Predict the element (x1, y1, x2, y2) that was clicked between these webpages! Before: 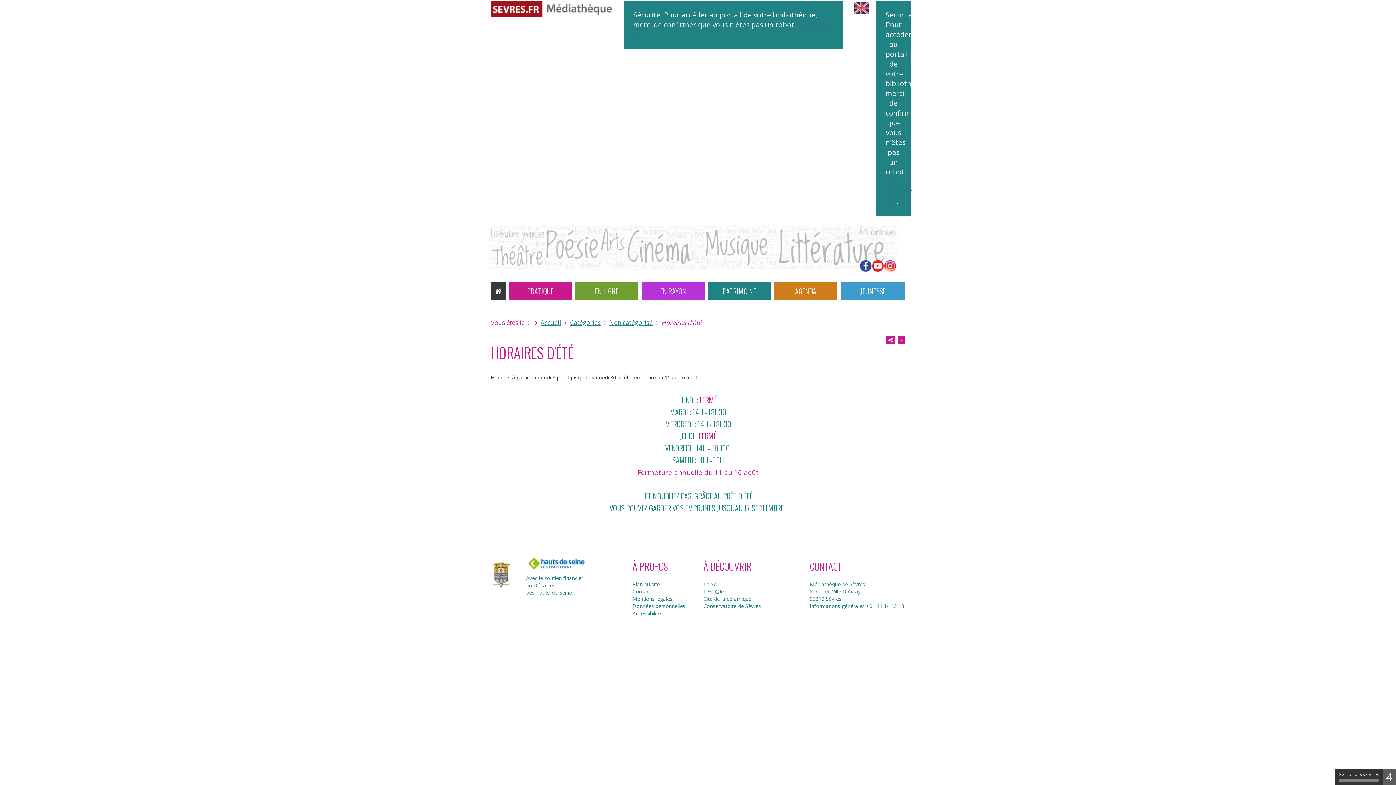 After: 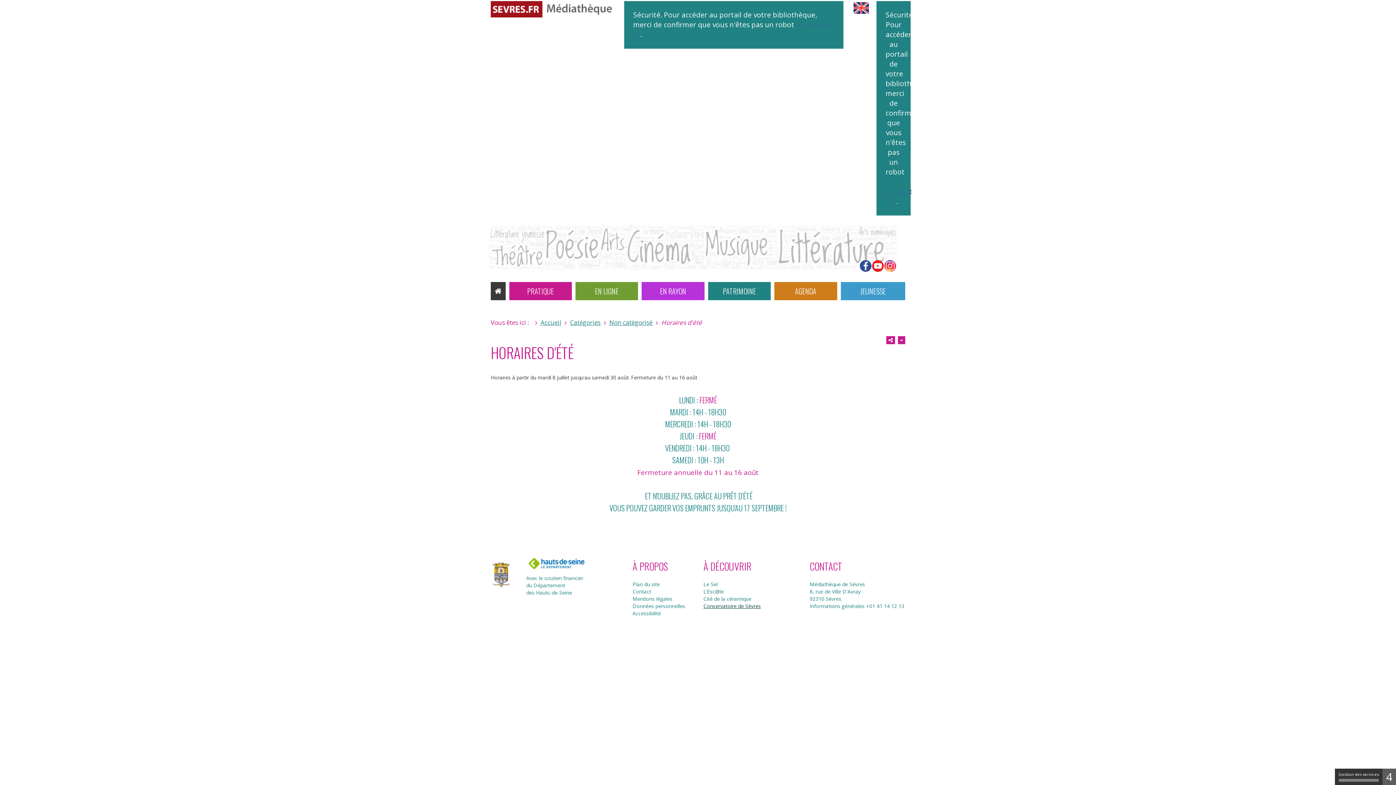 Action: label: Conservatoire de Sèvres bbox: (703, 602, 761, 609)